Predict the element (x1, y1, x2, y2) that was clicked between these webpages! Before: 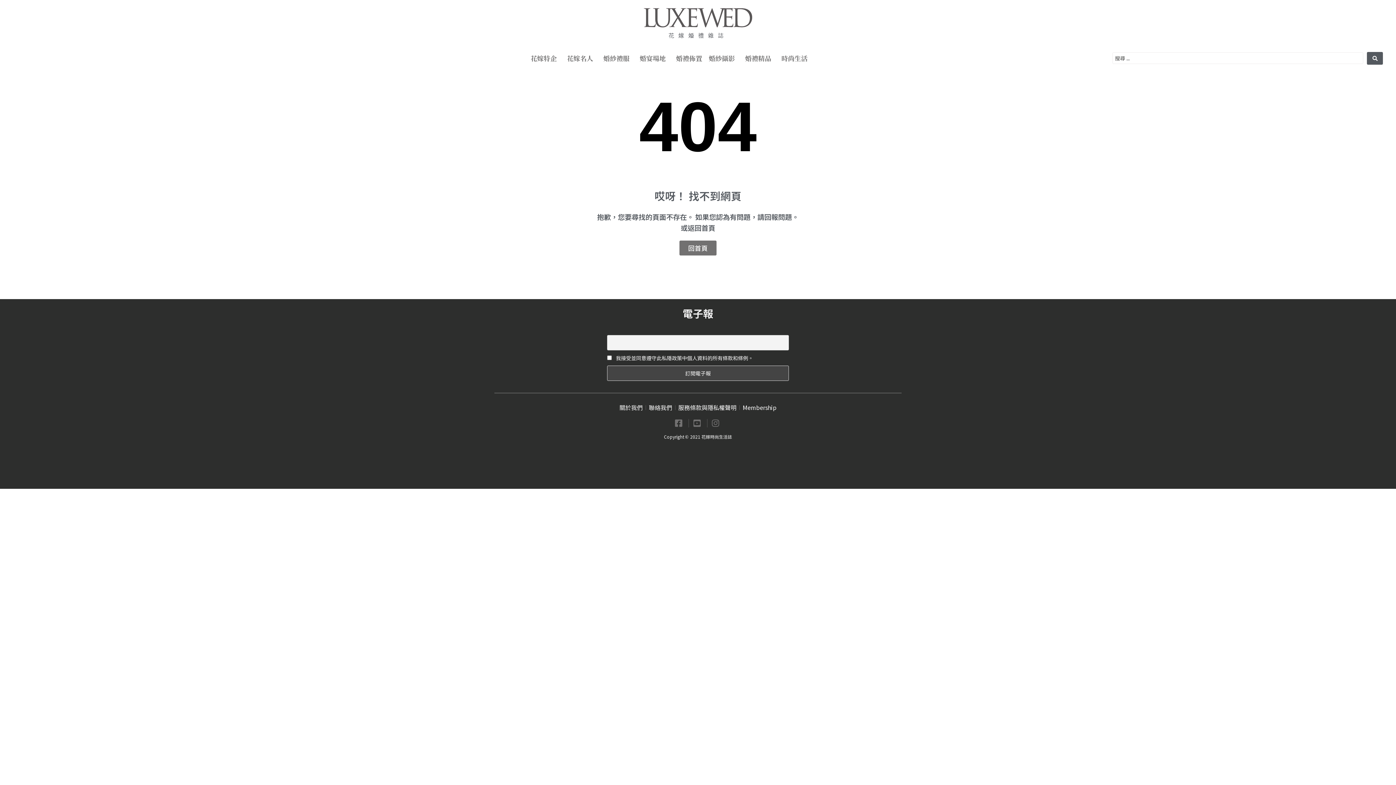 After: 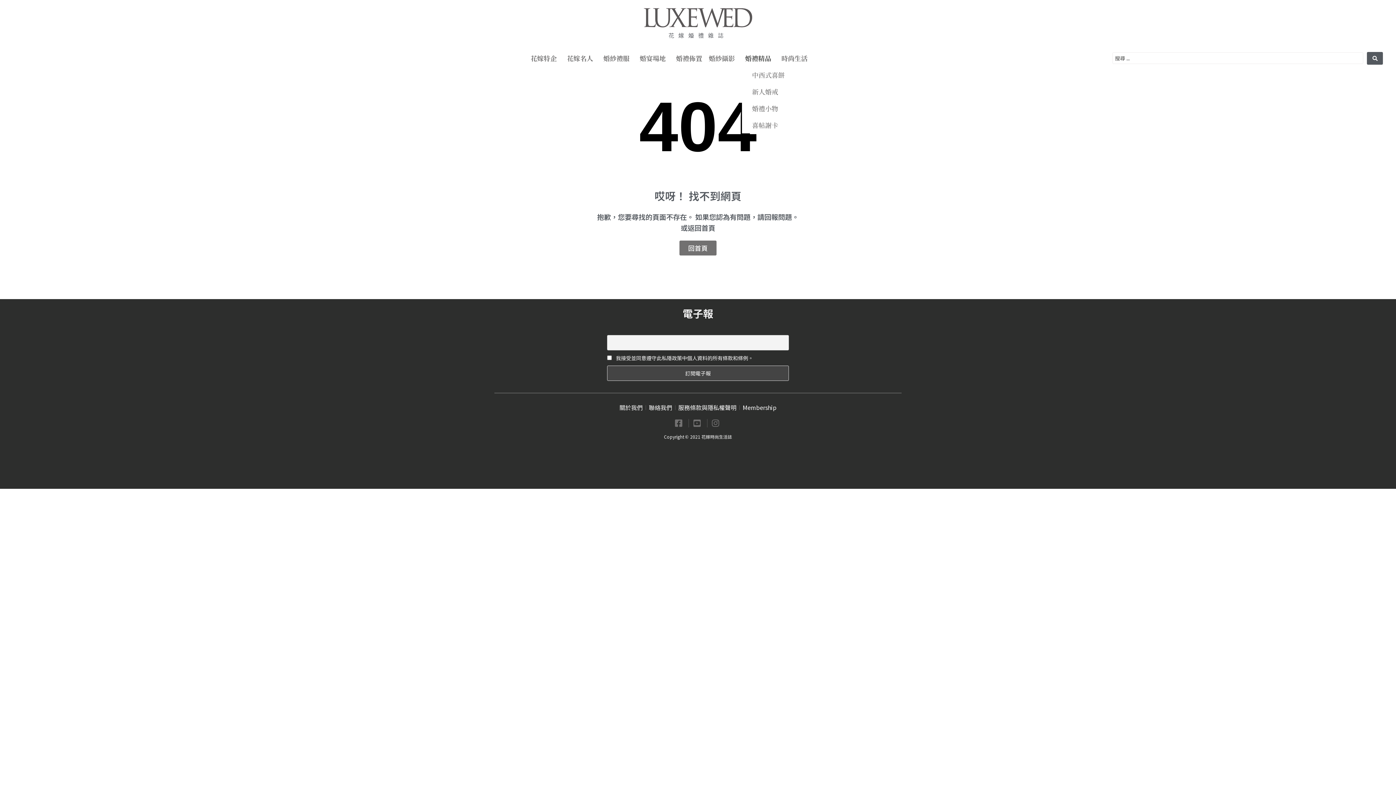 Action: label: 婚禮精品 bbox: (742, 49, 778, 66)